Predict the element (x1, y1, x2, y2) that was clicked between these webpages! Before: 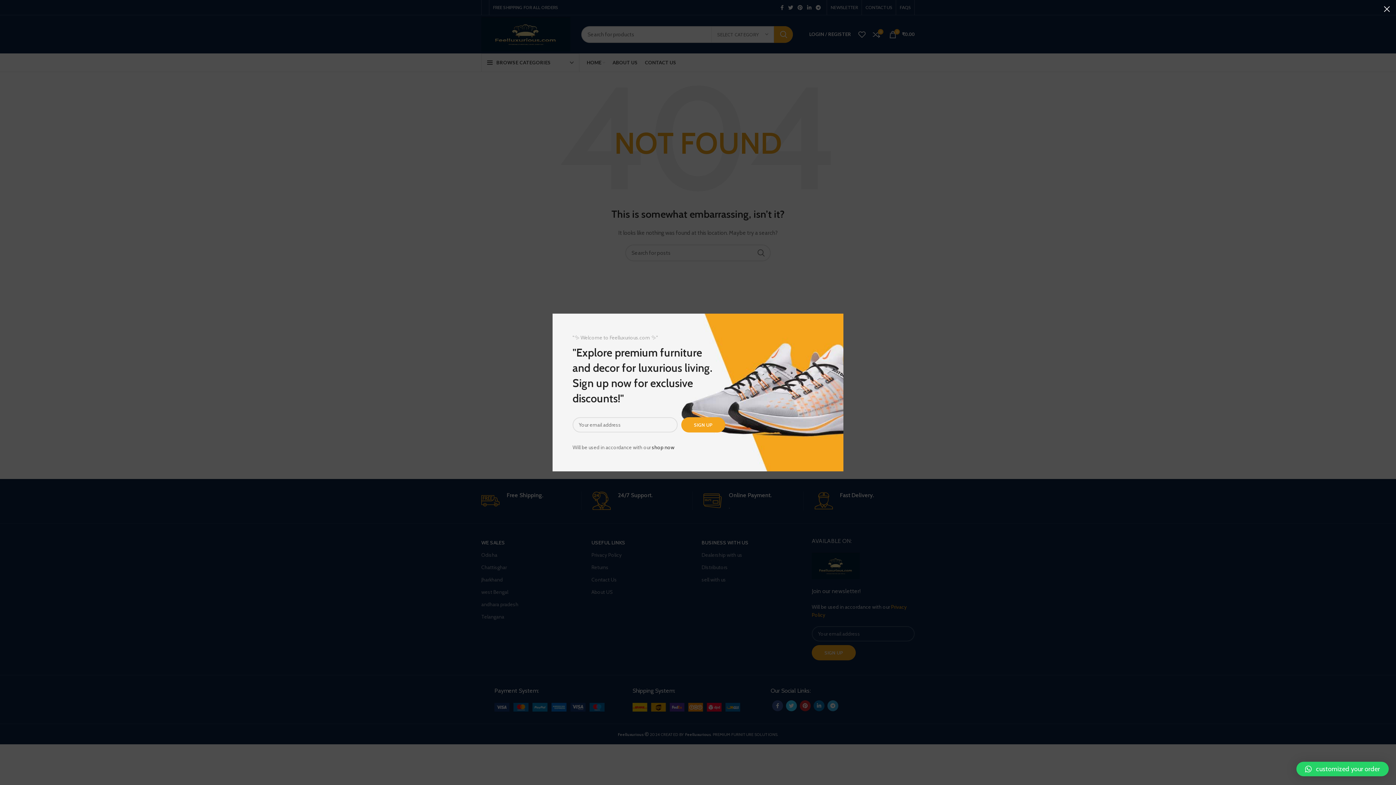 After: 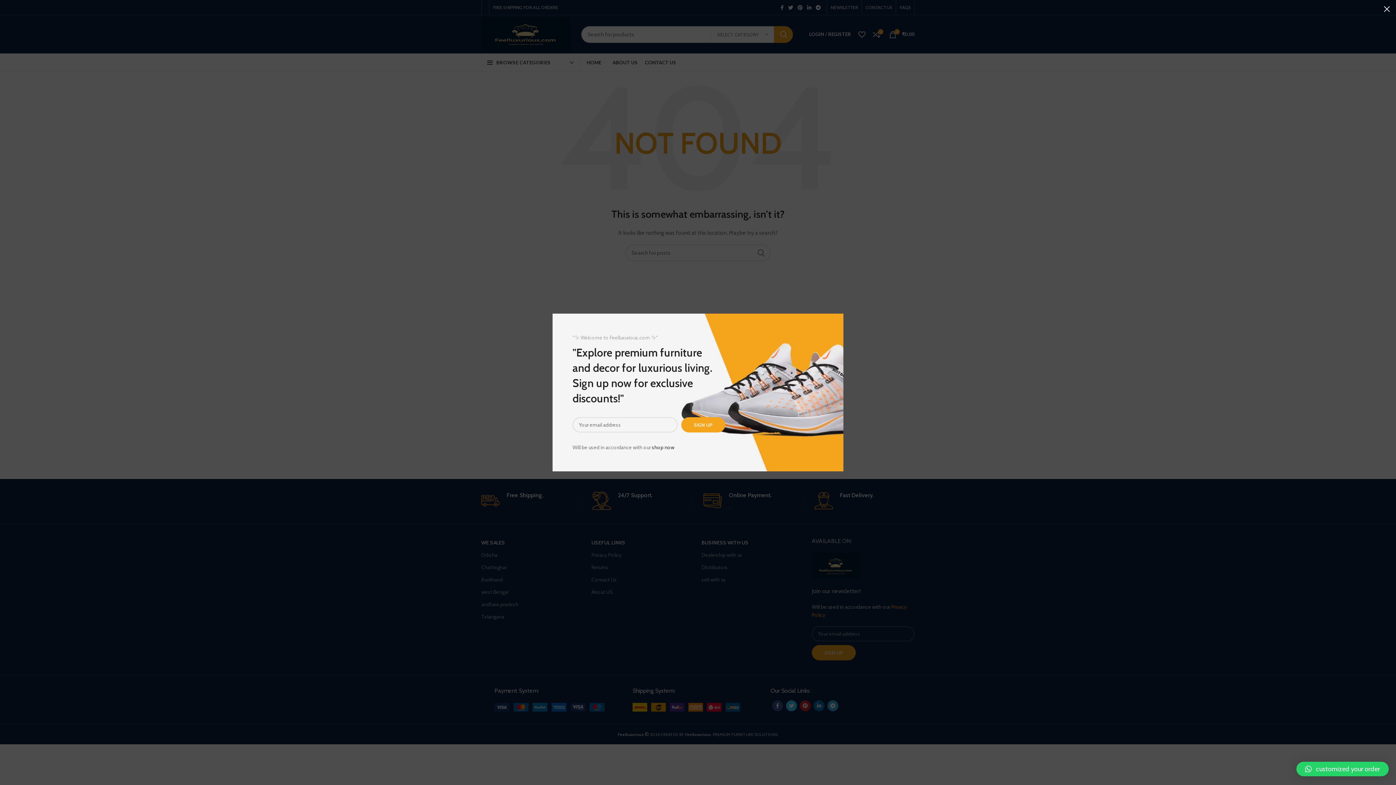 Action: bbox: (1296, 762, 1389, 776) label: customized your order